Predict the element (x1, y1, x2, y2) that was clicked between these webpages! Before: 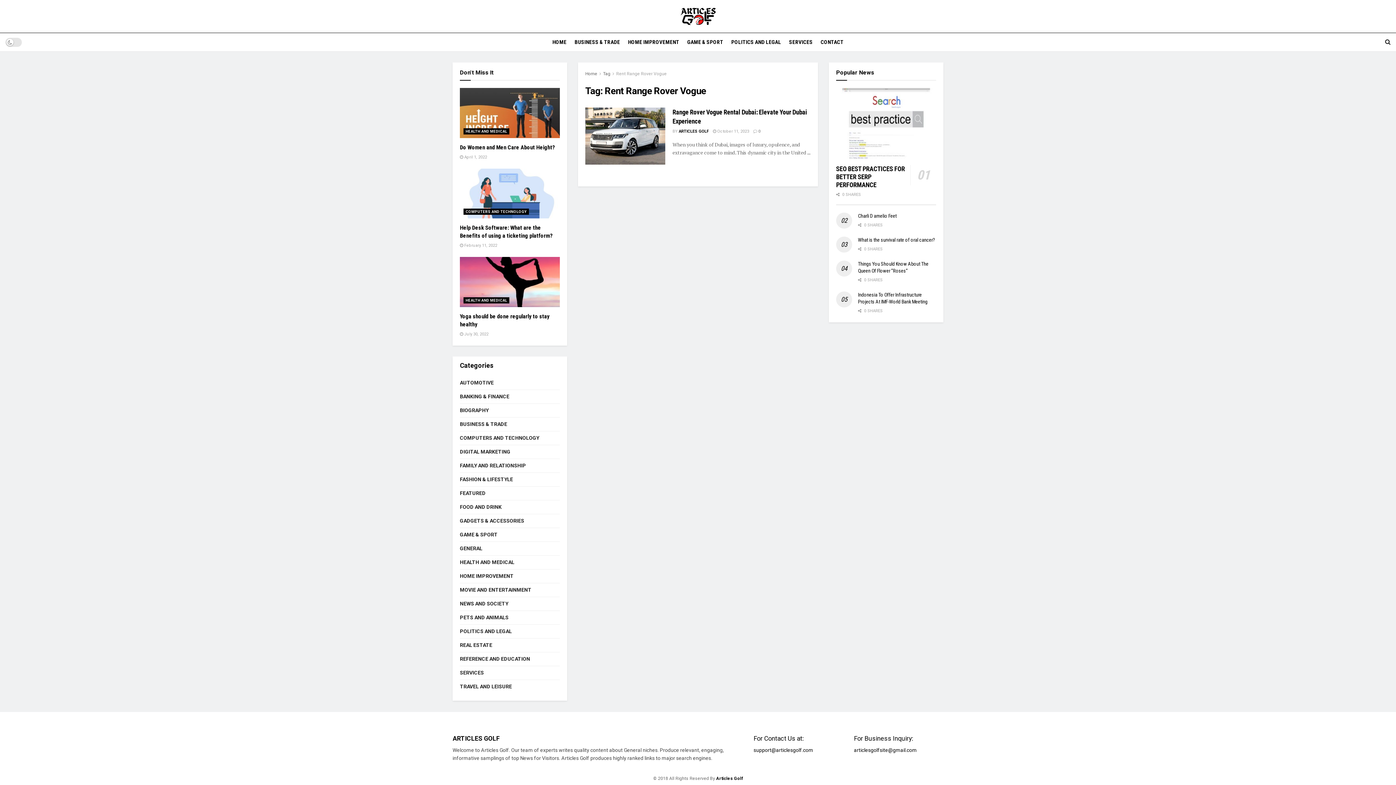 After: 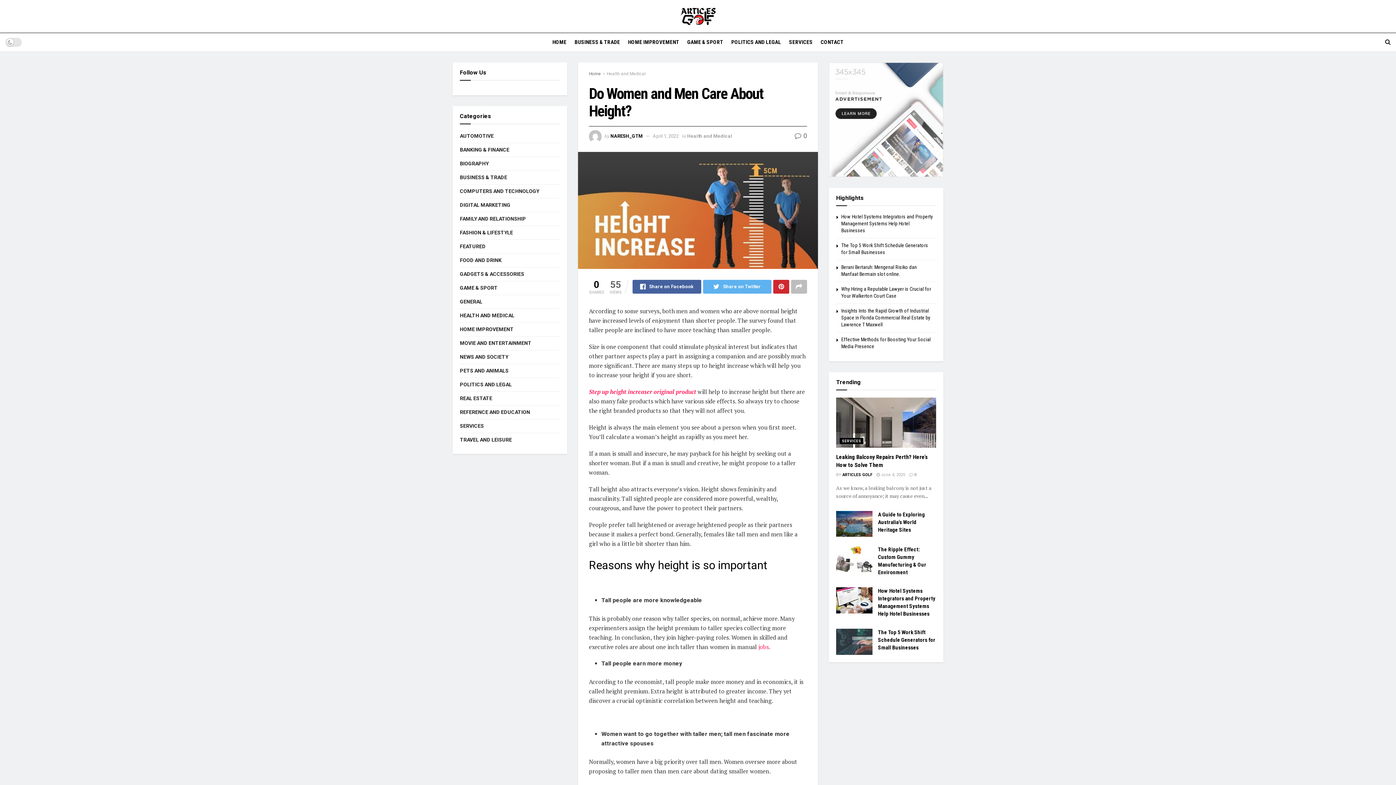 Action: label:  April 1, 2022 bbox: (460, 154, 487, 159)